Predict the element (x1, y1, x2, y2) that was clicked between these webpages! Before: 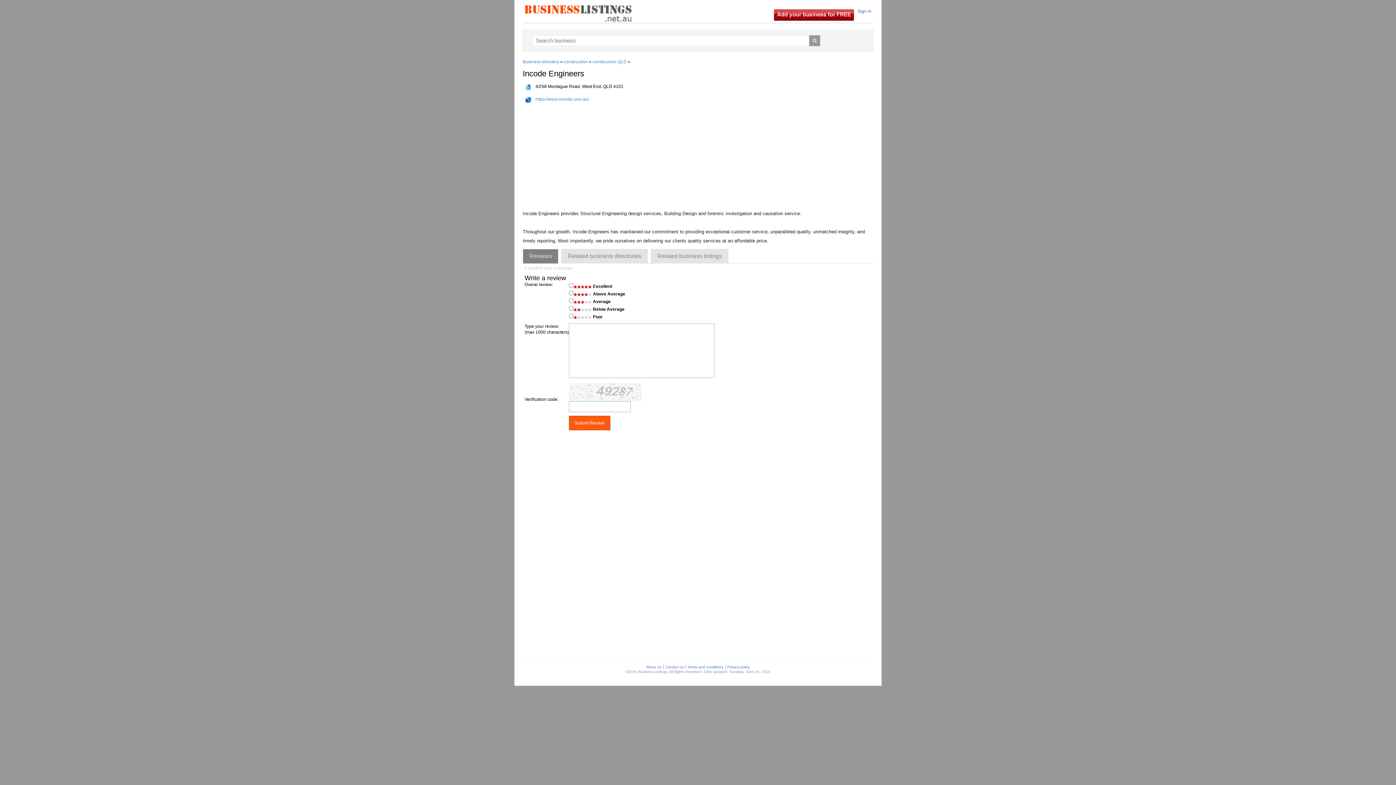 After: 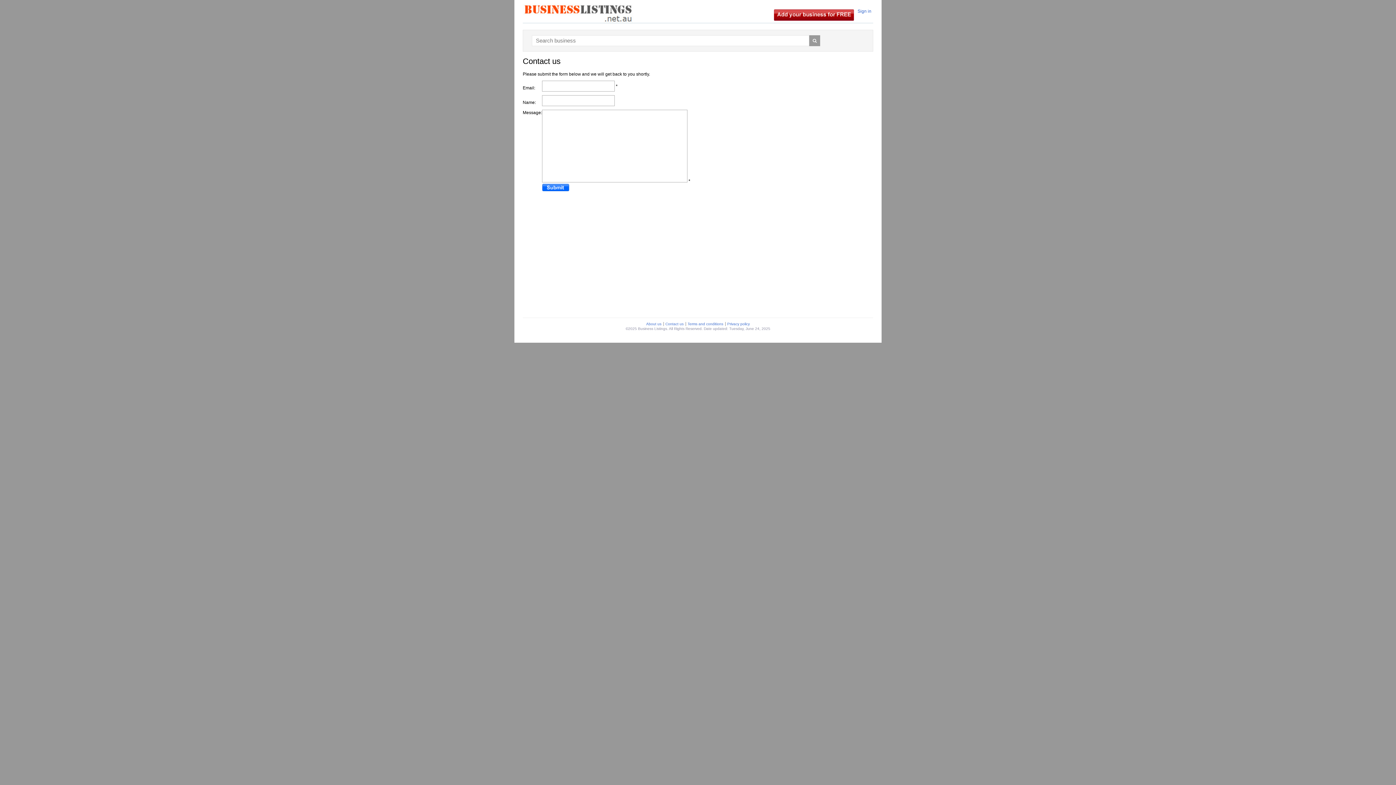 Action: bbox: (663, 665, 685, 669) label: Contact us